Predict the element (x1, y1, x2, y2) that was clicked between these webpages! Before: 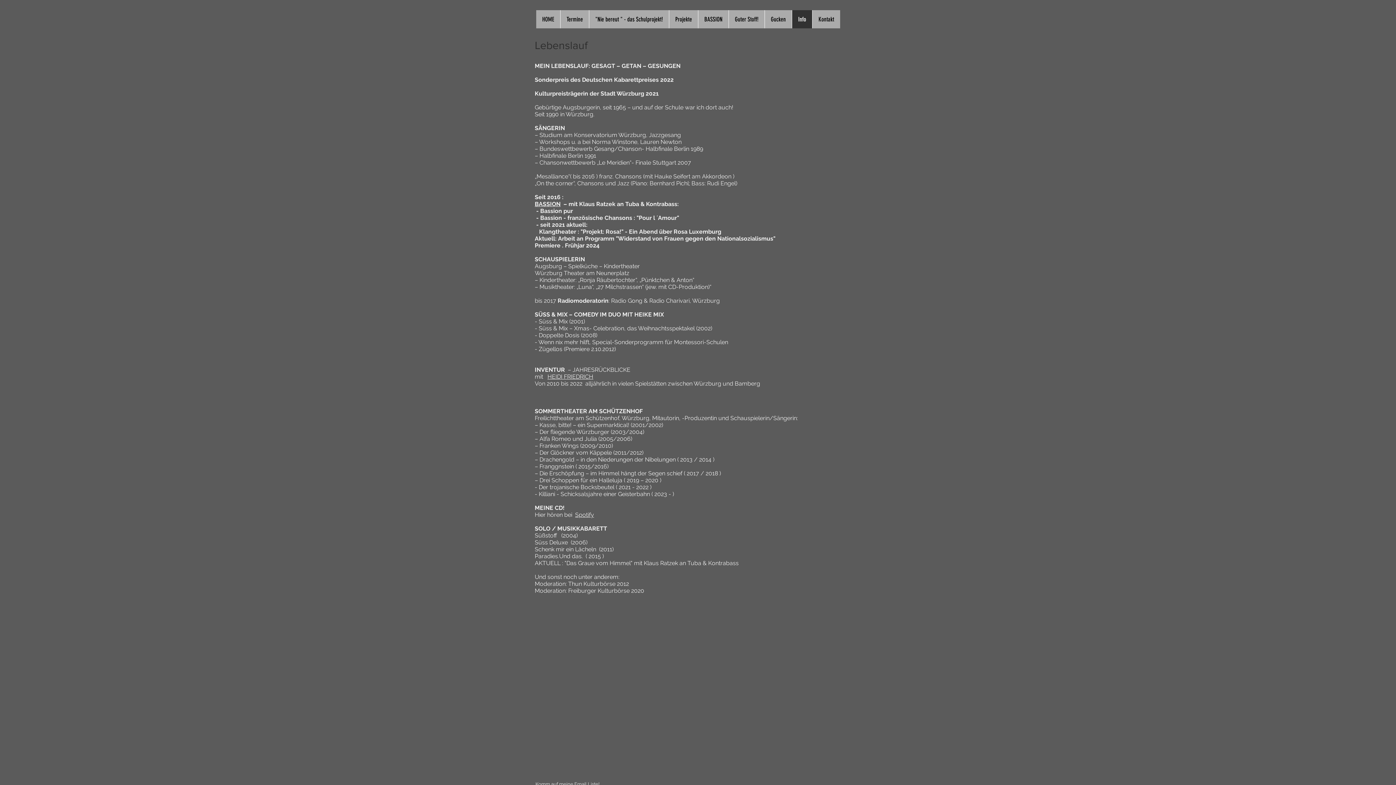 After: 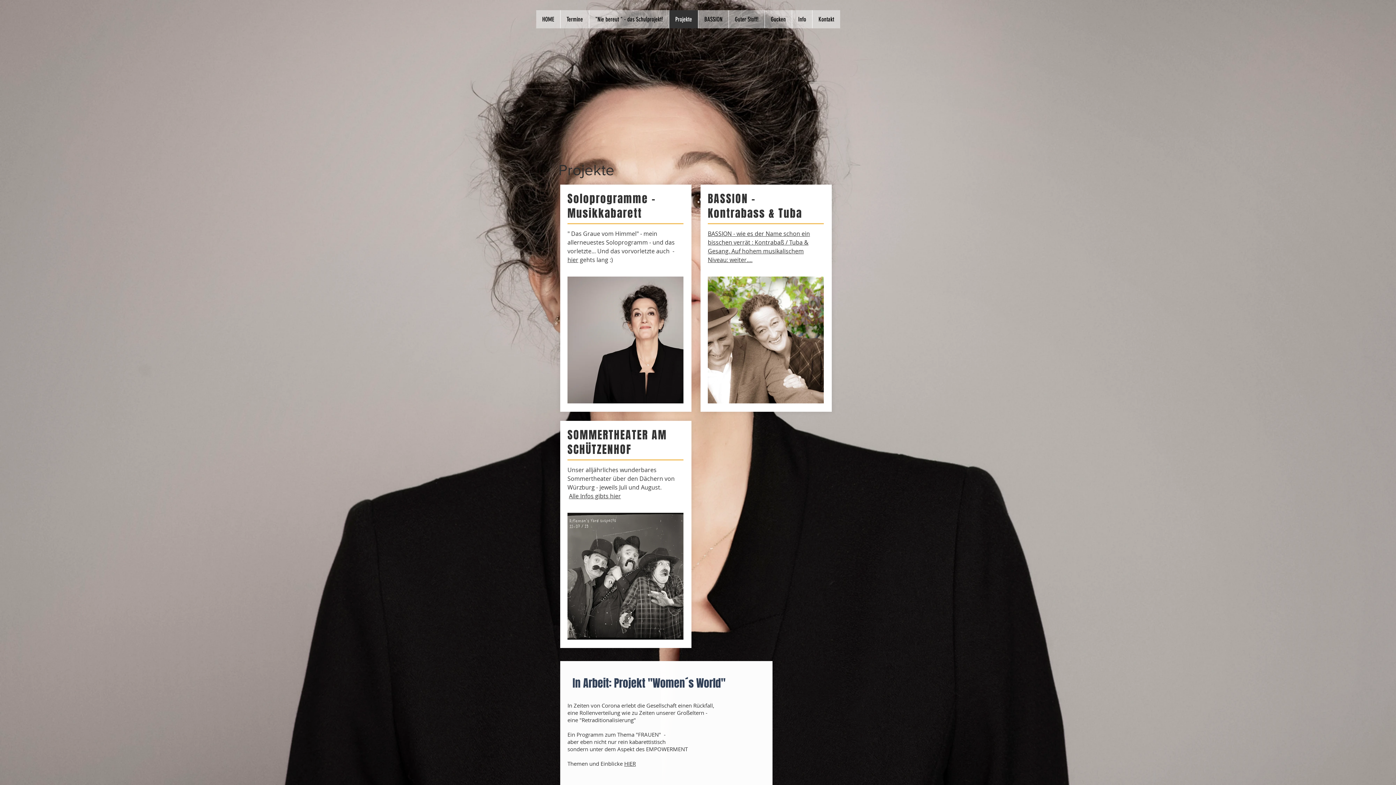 Action: label: Projekte bbox: (669, 10, 698, 28)